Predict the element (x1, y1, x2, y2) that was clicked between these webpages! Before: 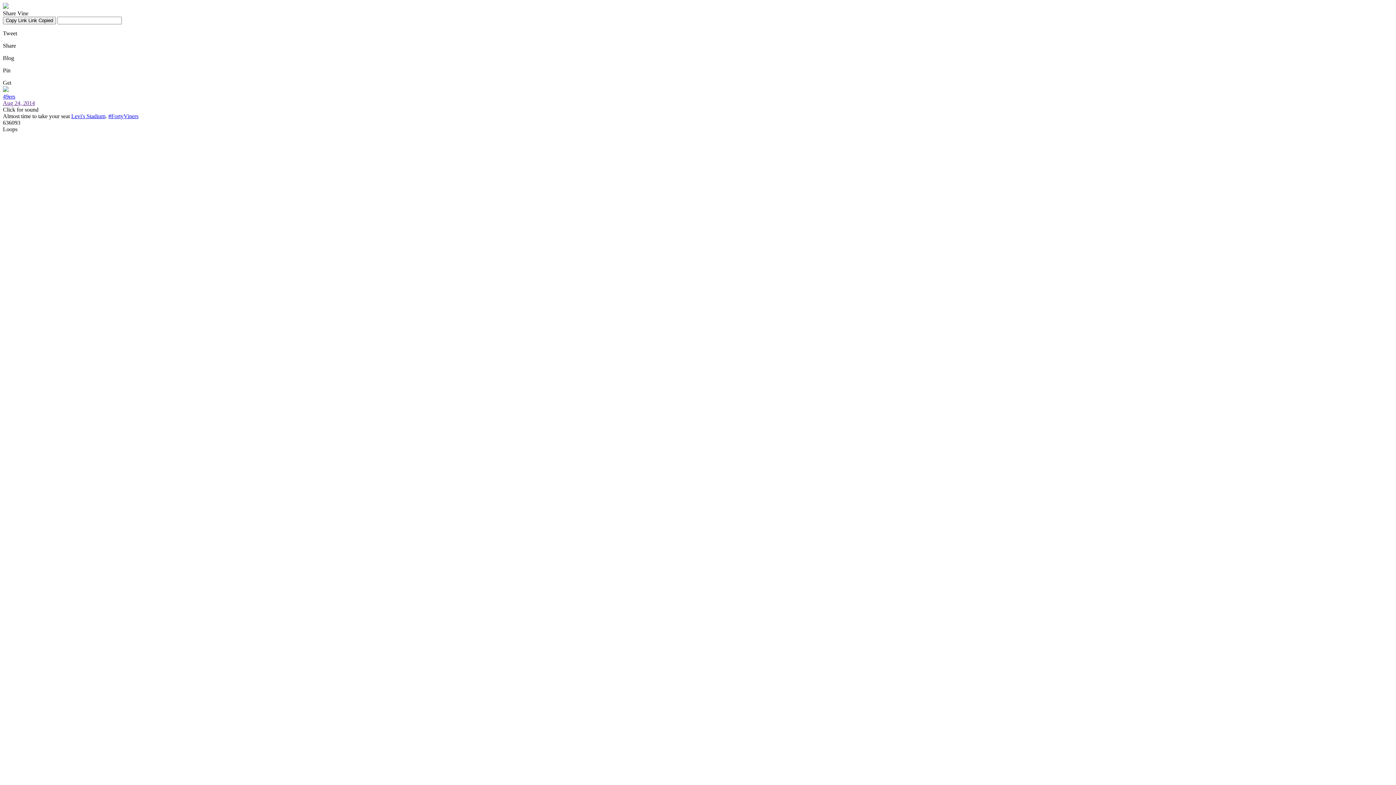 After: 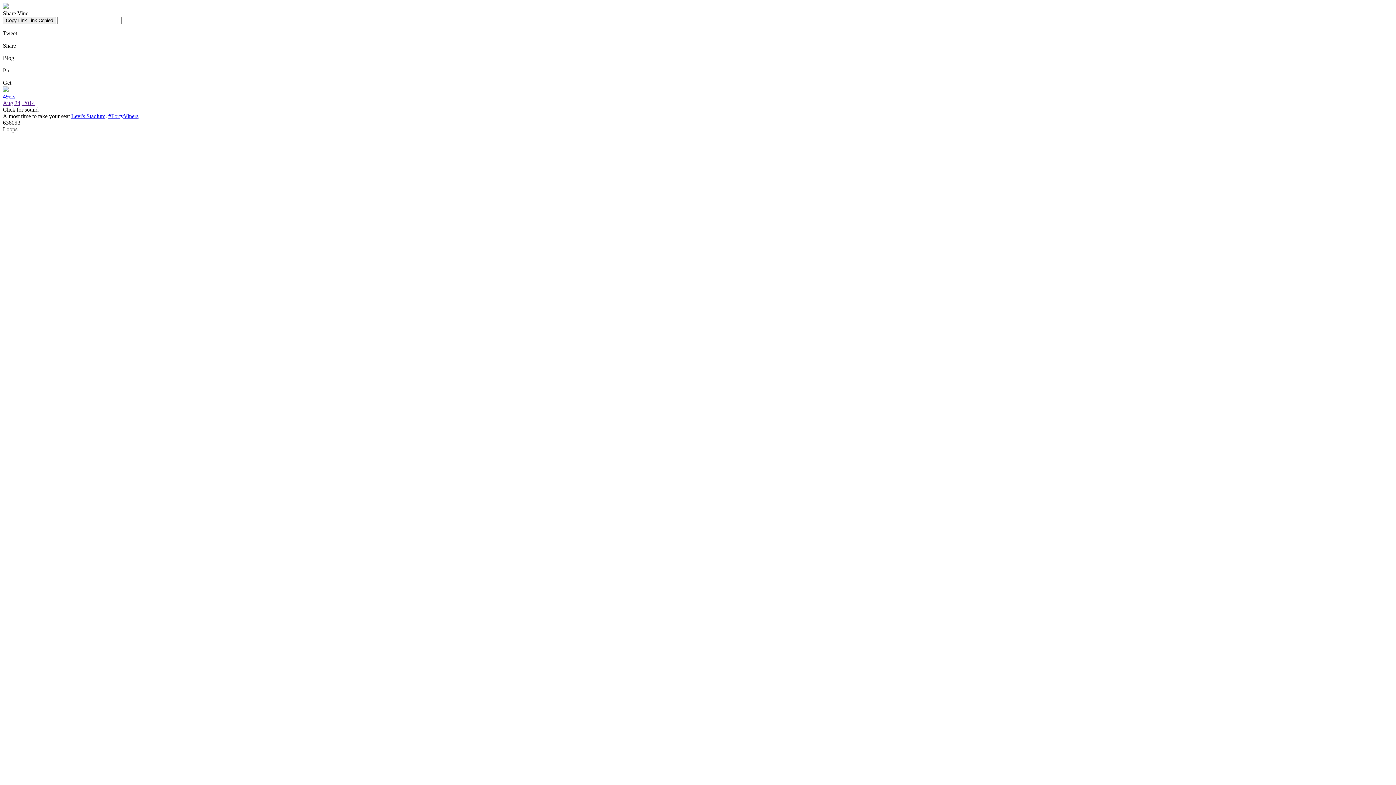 Action: label: 49ers bbox: (2, 93, 15, 99)